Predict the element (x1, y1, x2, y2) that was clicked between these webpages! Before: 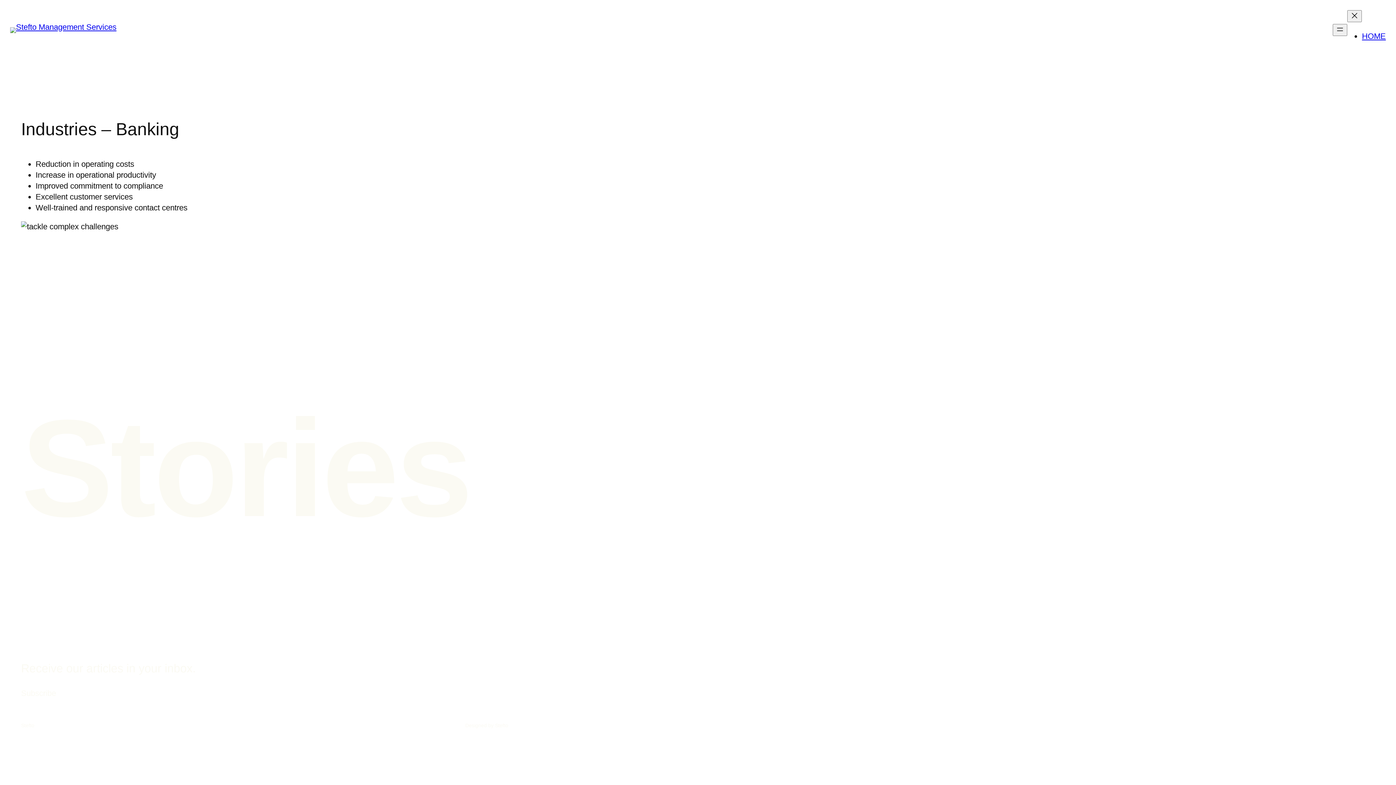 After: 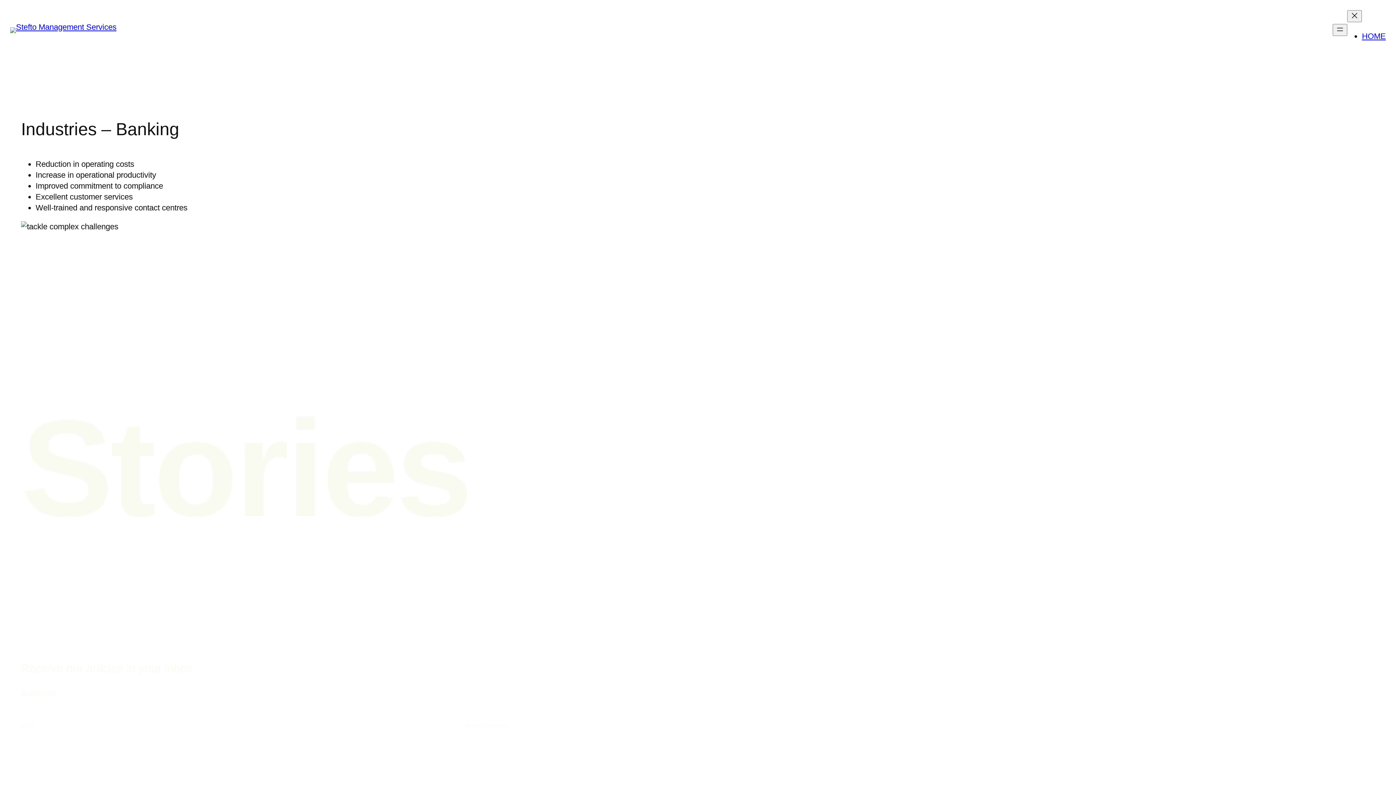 Action: bbox: (21, 688, 56, 699) label: Subscribe